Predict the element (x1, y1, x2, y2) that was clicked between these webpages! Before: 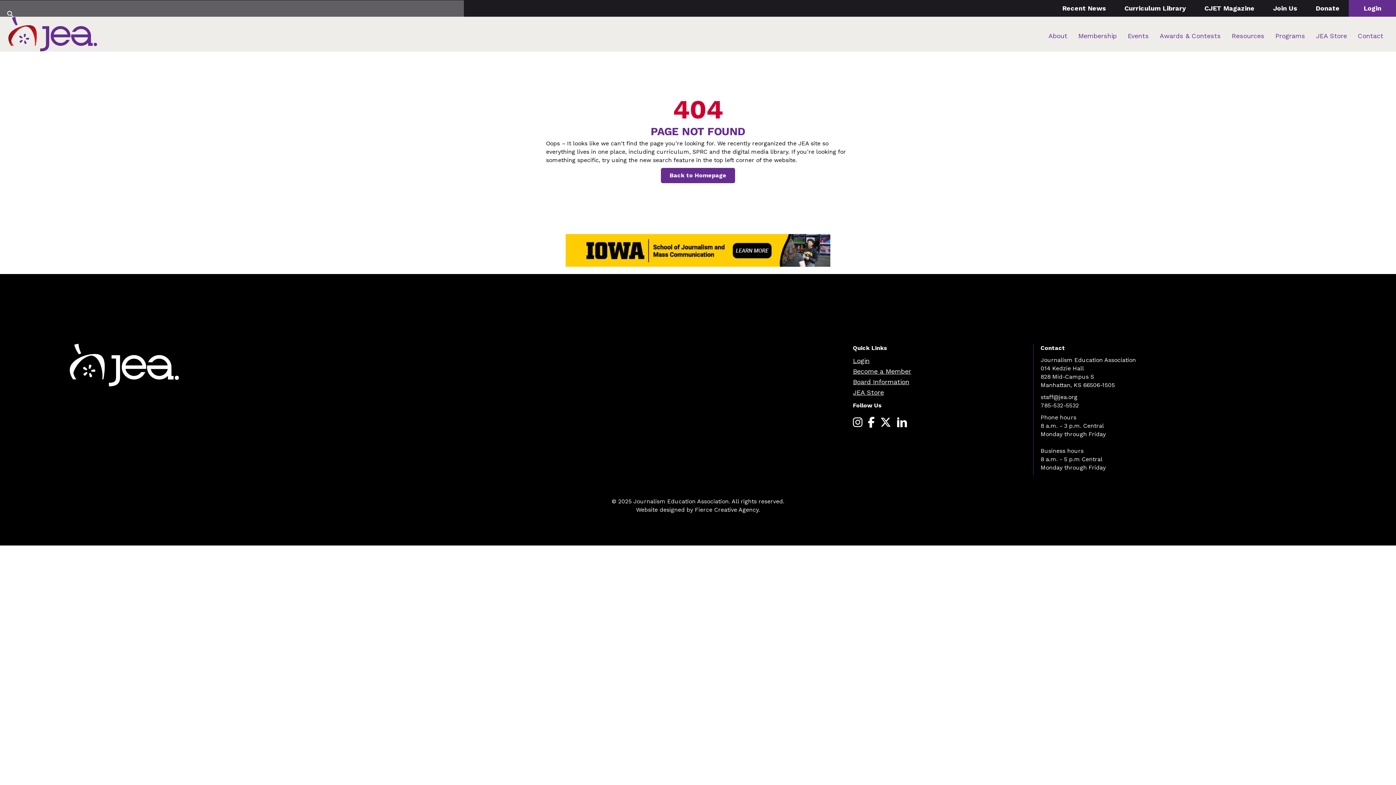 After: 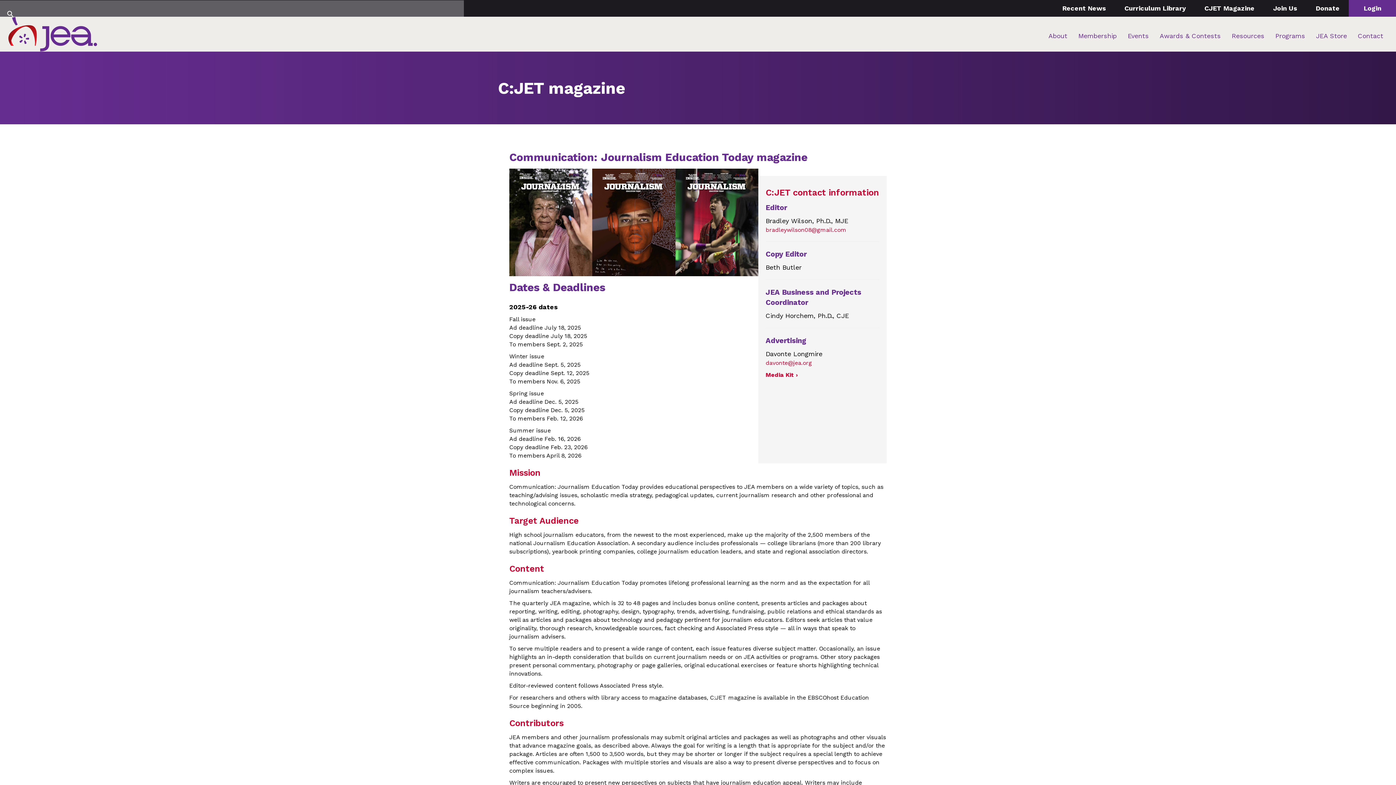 Action: label: CJET Magazine bbox: (1202, 0, 1256, 16)